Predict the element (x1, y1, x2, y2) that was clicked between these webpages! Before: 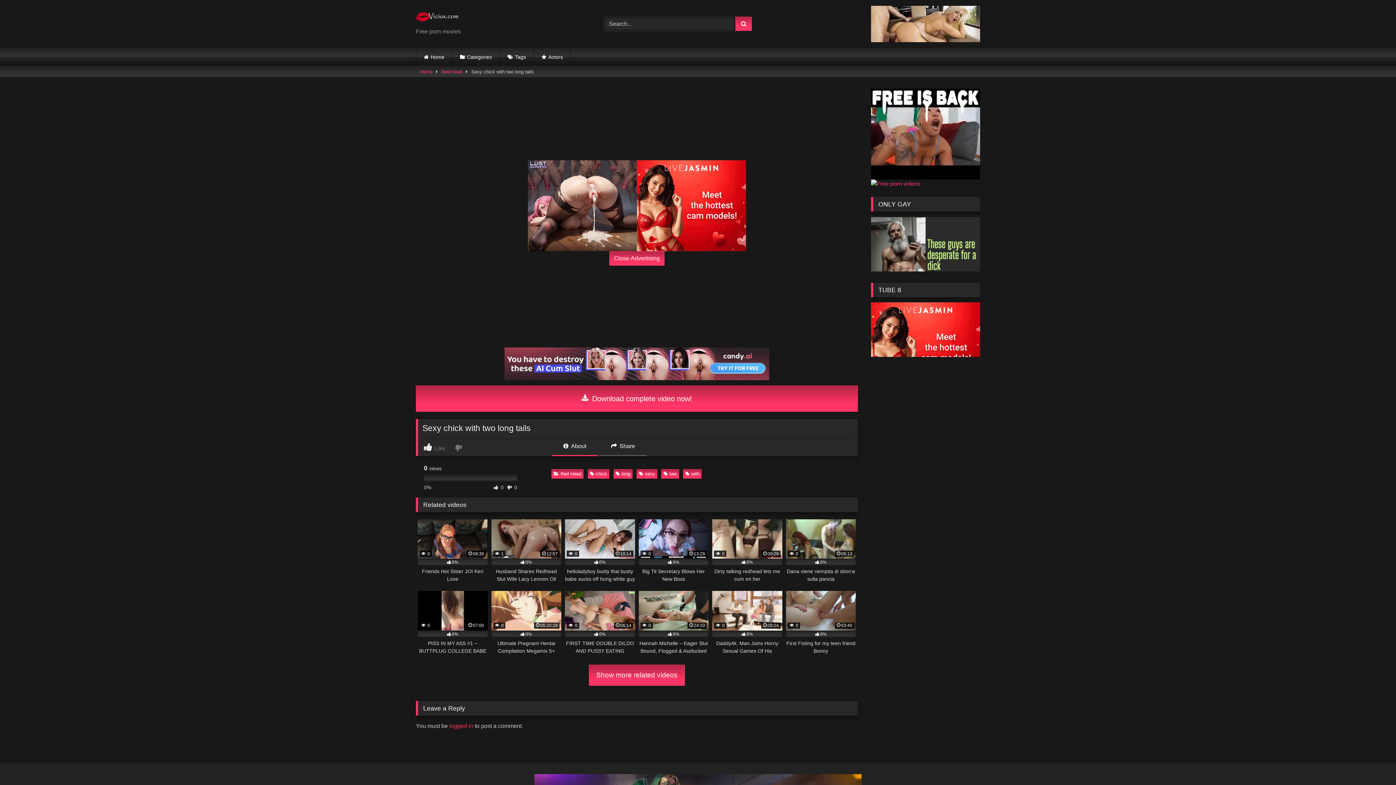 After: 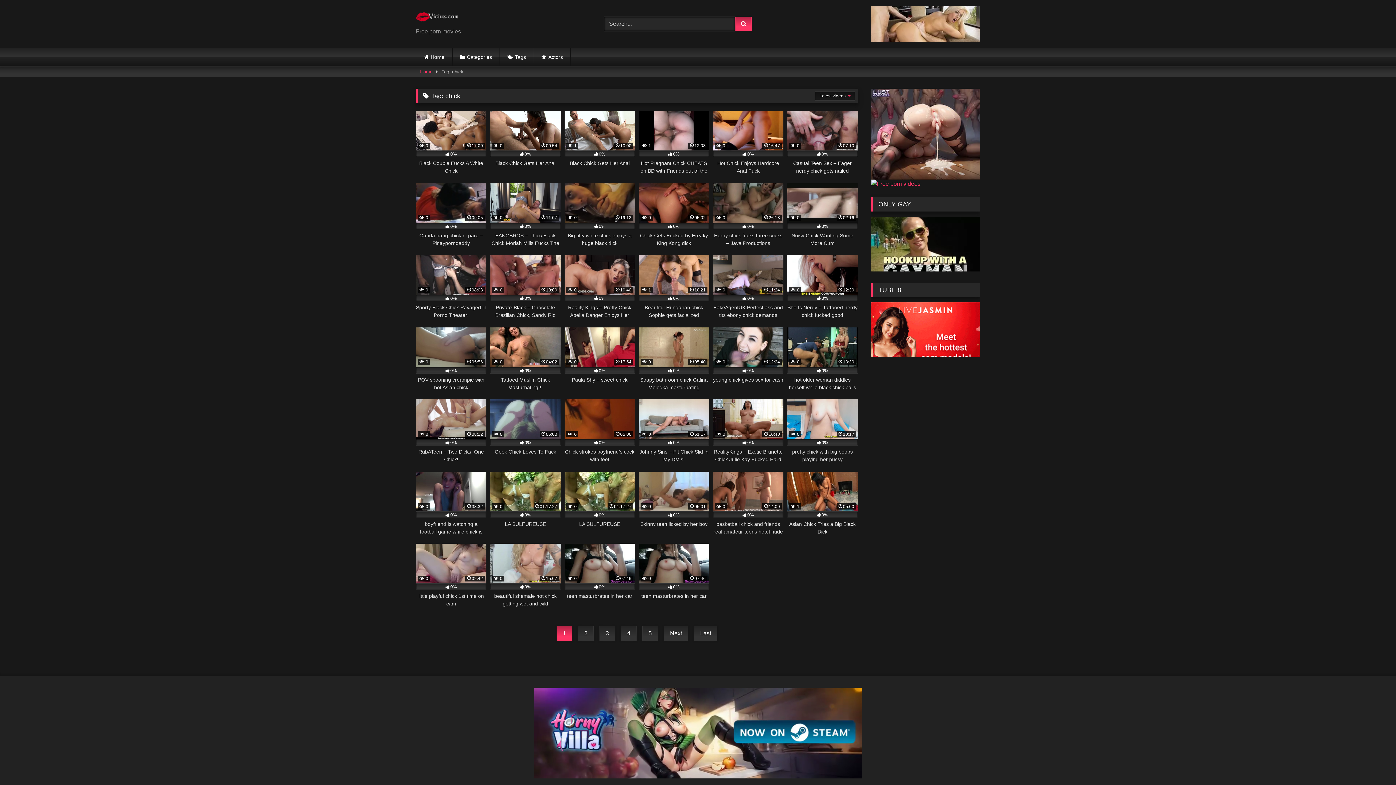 Action: label: chick bbox: (587, 469, 609, 478)